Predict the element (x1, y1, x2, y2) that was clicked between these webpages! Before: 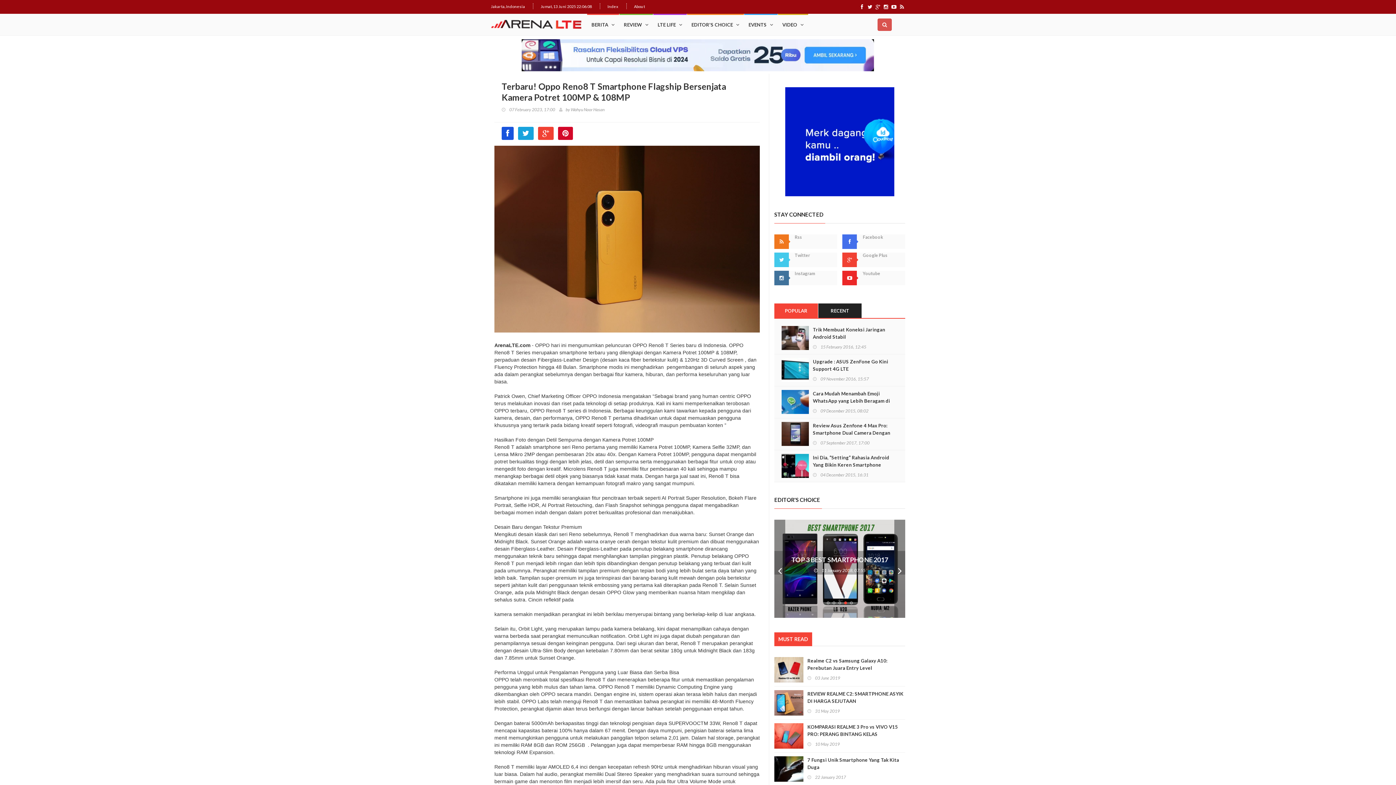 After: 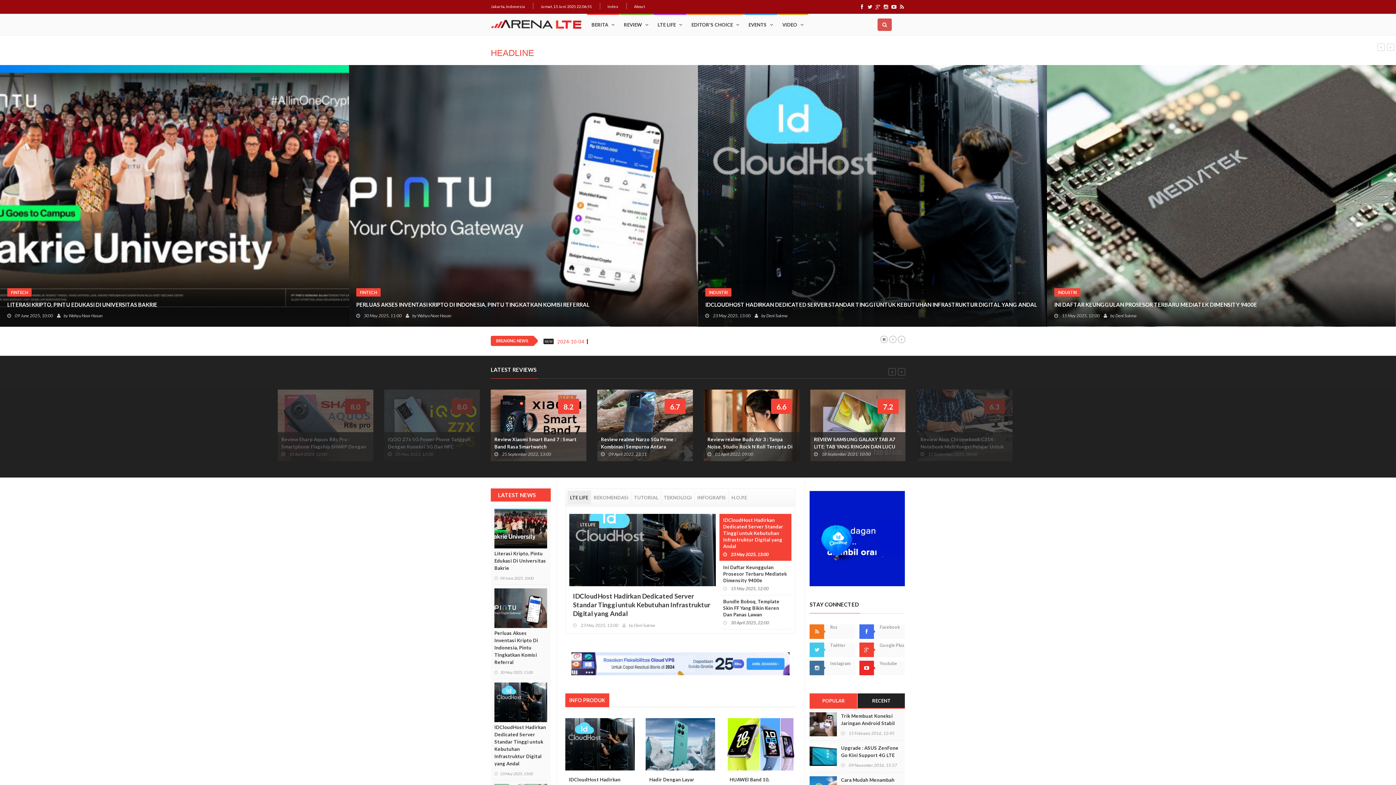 Action: bbox: (490, 13, 587, 29)